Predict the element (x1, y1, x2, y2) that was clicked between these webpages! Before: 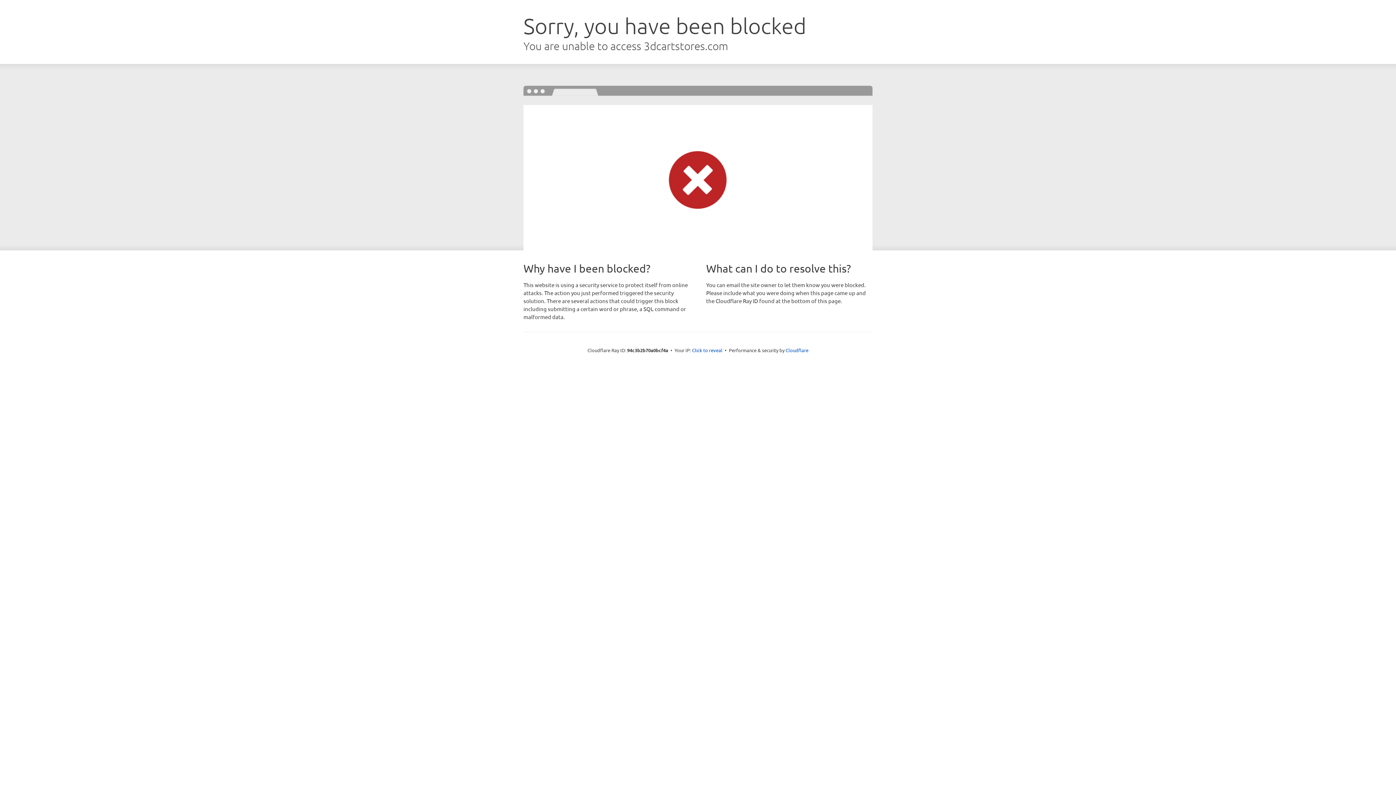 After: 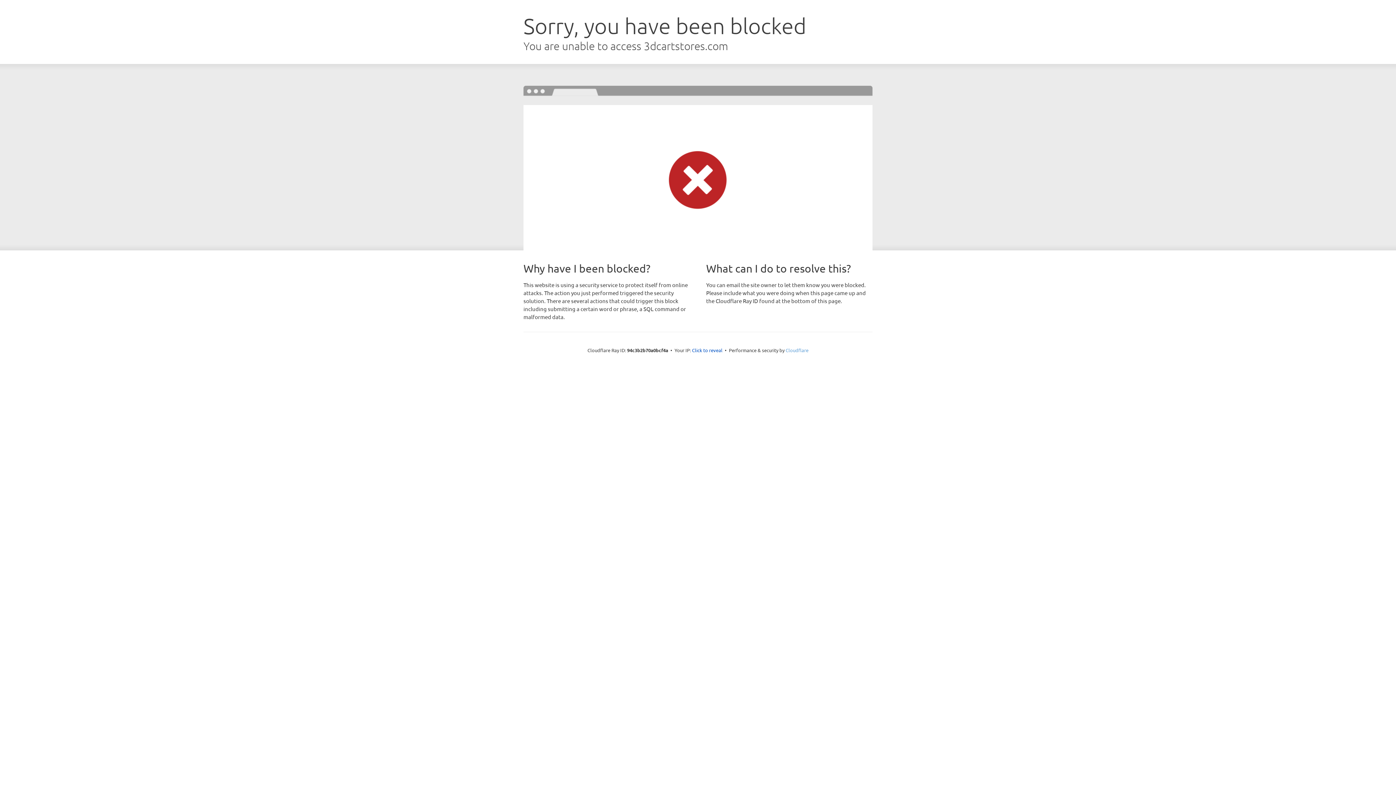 Action: bbox: (785, 347, 808, 353) label: Cloudflare